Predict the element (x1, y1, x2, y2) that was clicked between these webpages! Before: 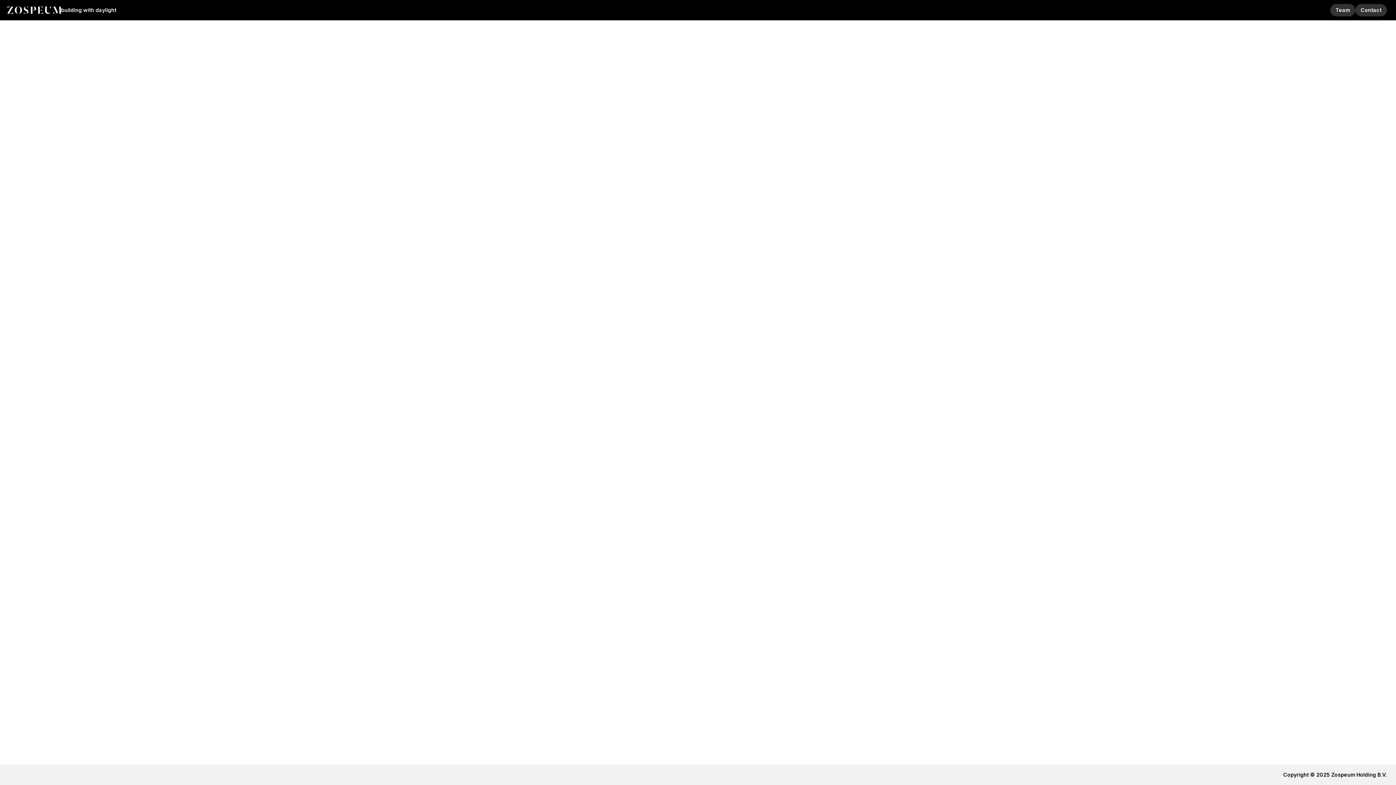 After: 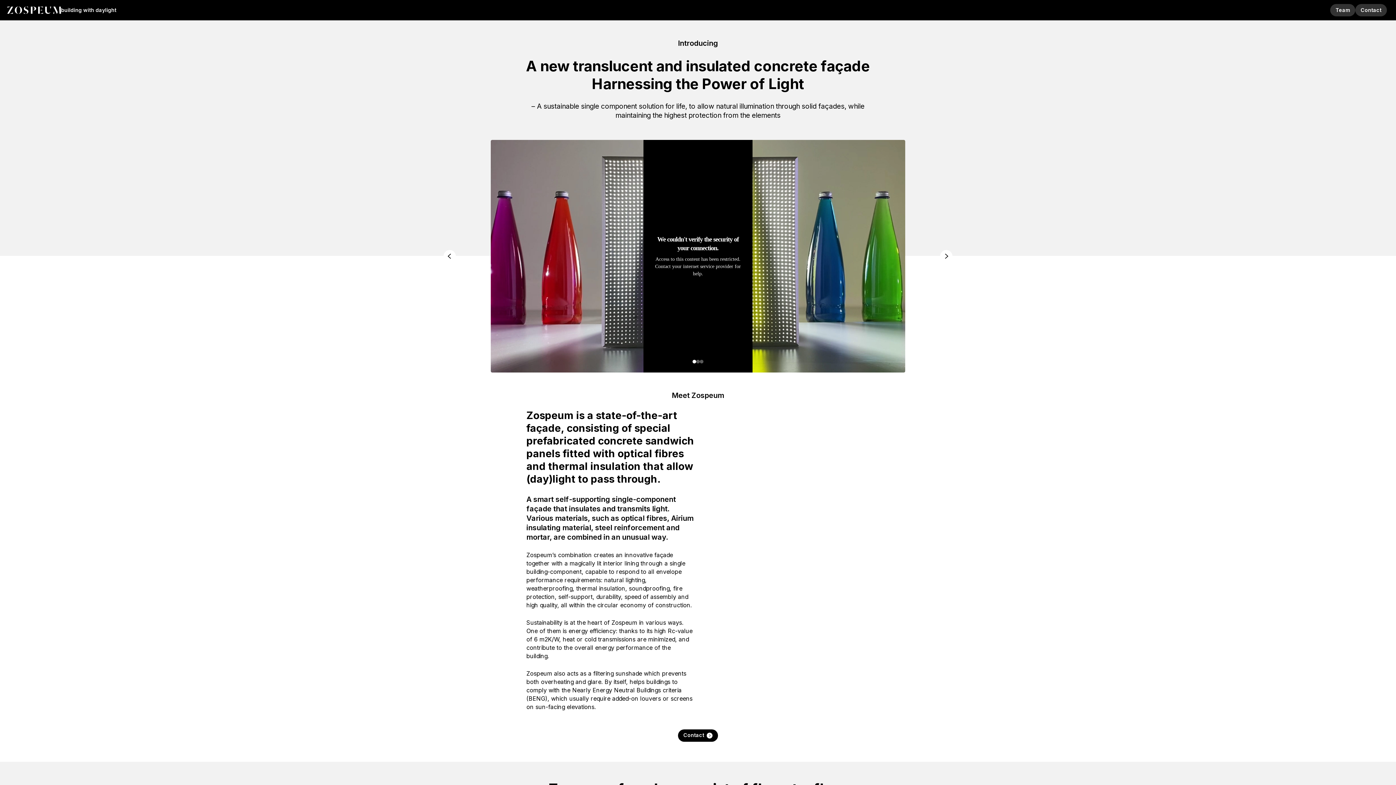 Action: bbox: (7, 6, 61, 13)